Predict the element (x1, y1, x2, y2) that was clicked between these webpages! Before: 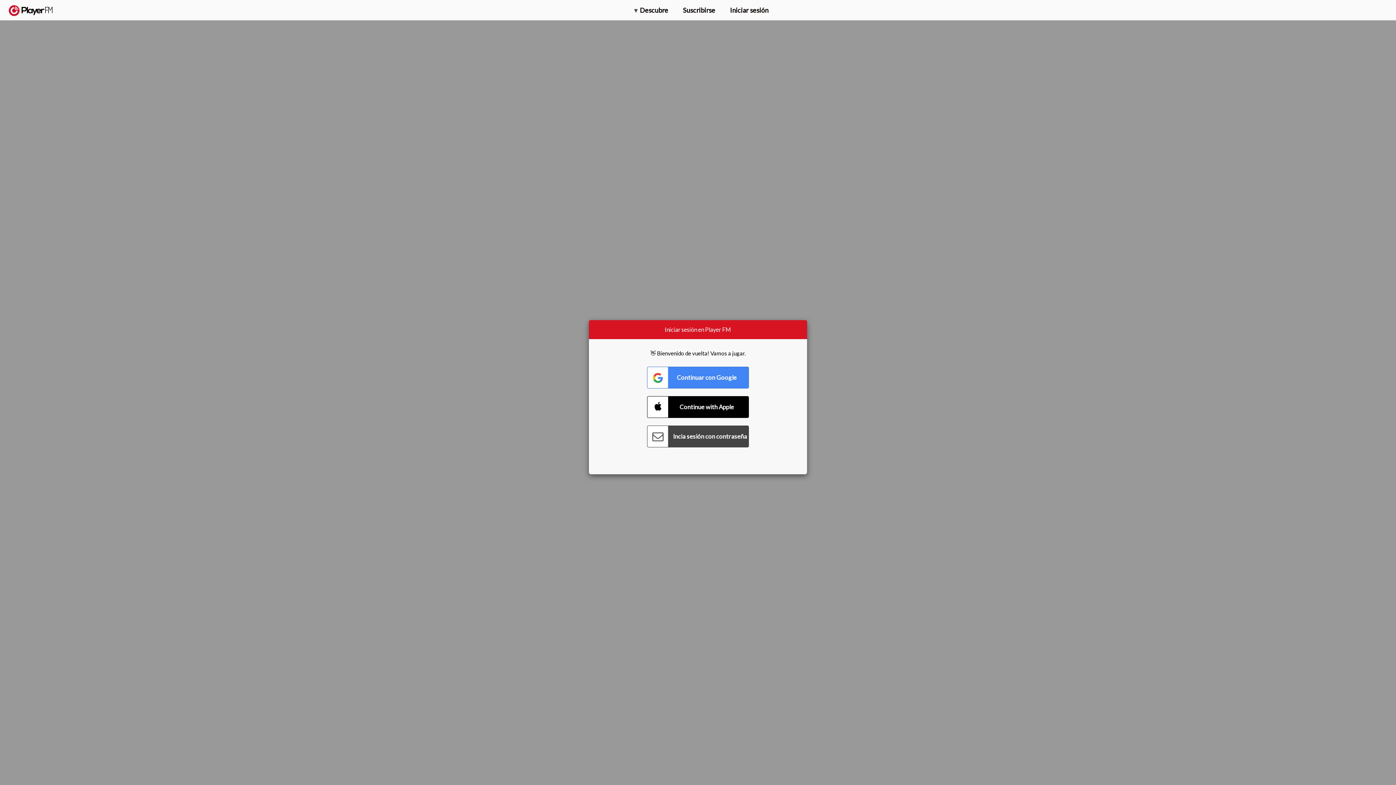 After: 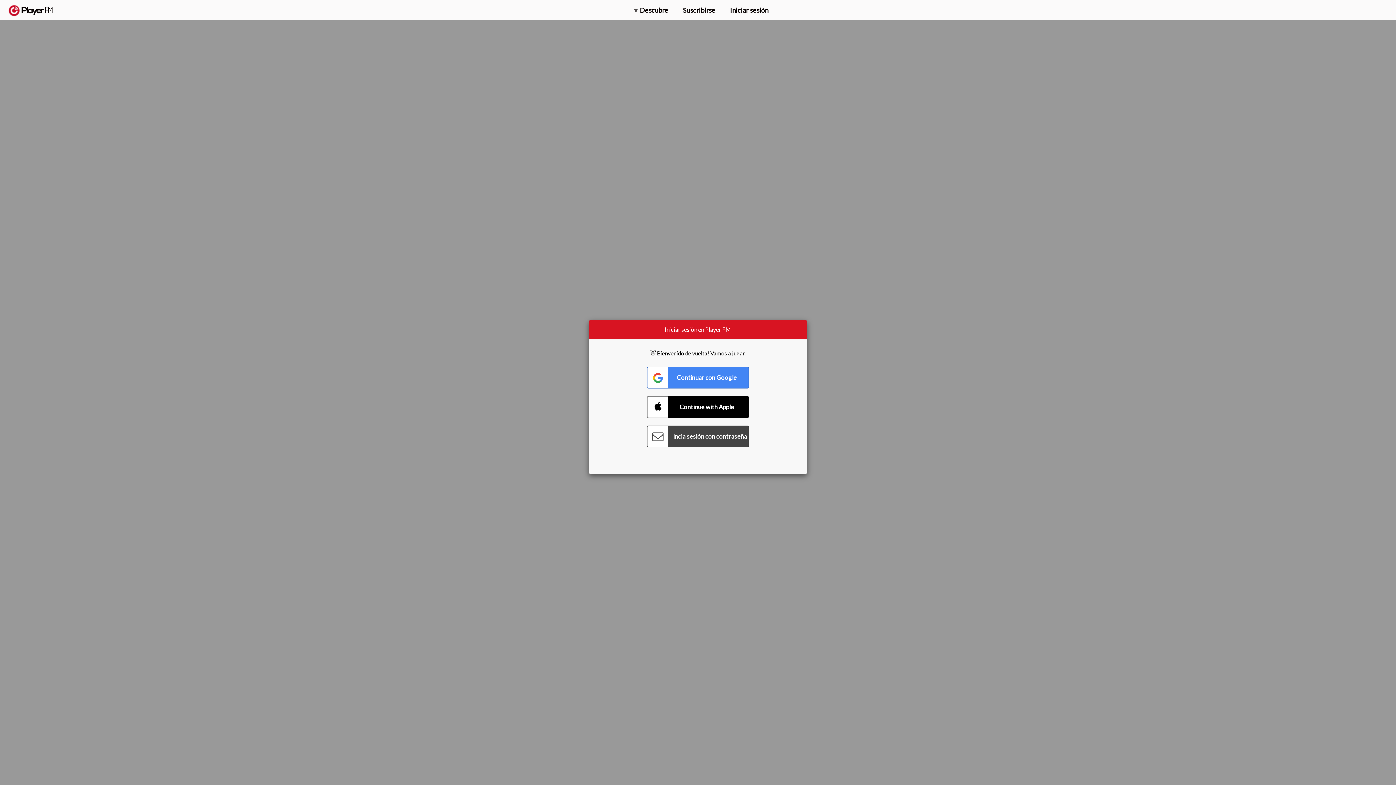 Action: label: Menu launcher bbox: (1375, 5, 1382, 13)